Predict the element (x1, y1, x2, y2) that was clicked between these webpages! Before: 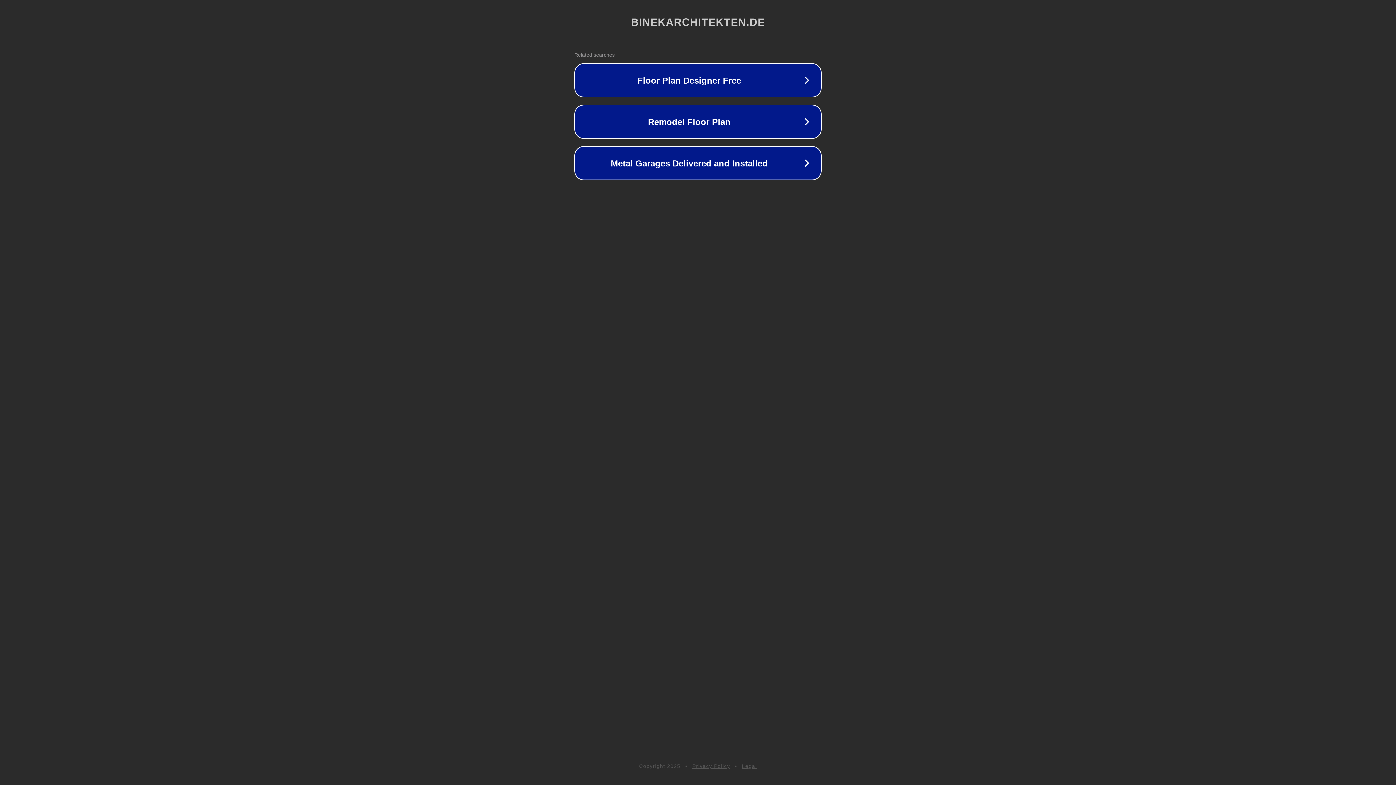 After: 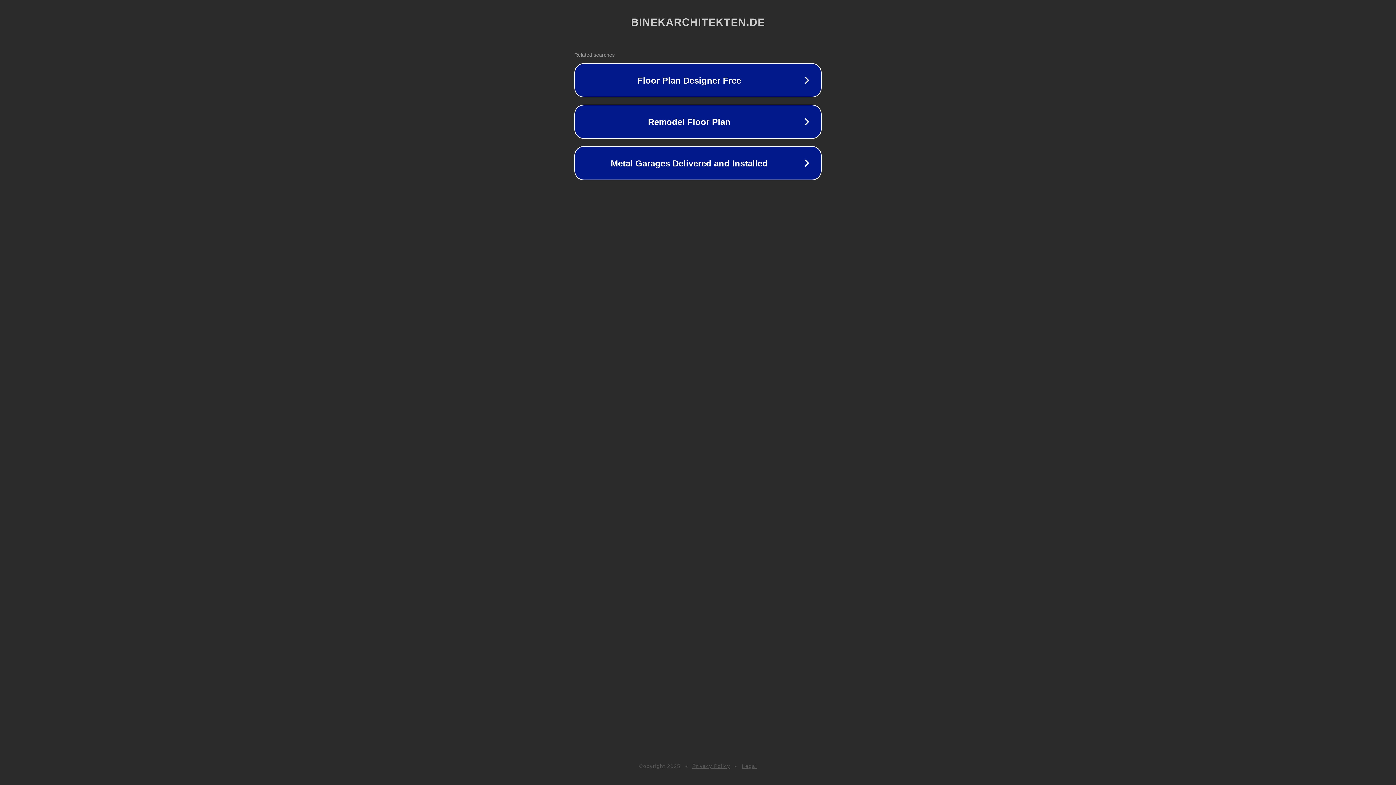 Action: bbox: (742, 763, 757, 769) label: Legal